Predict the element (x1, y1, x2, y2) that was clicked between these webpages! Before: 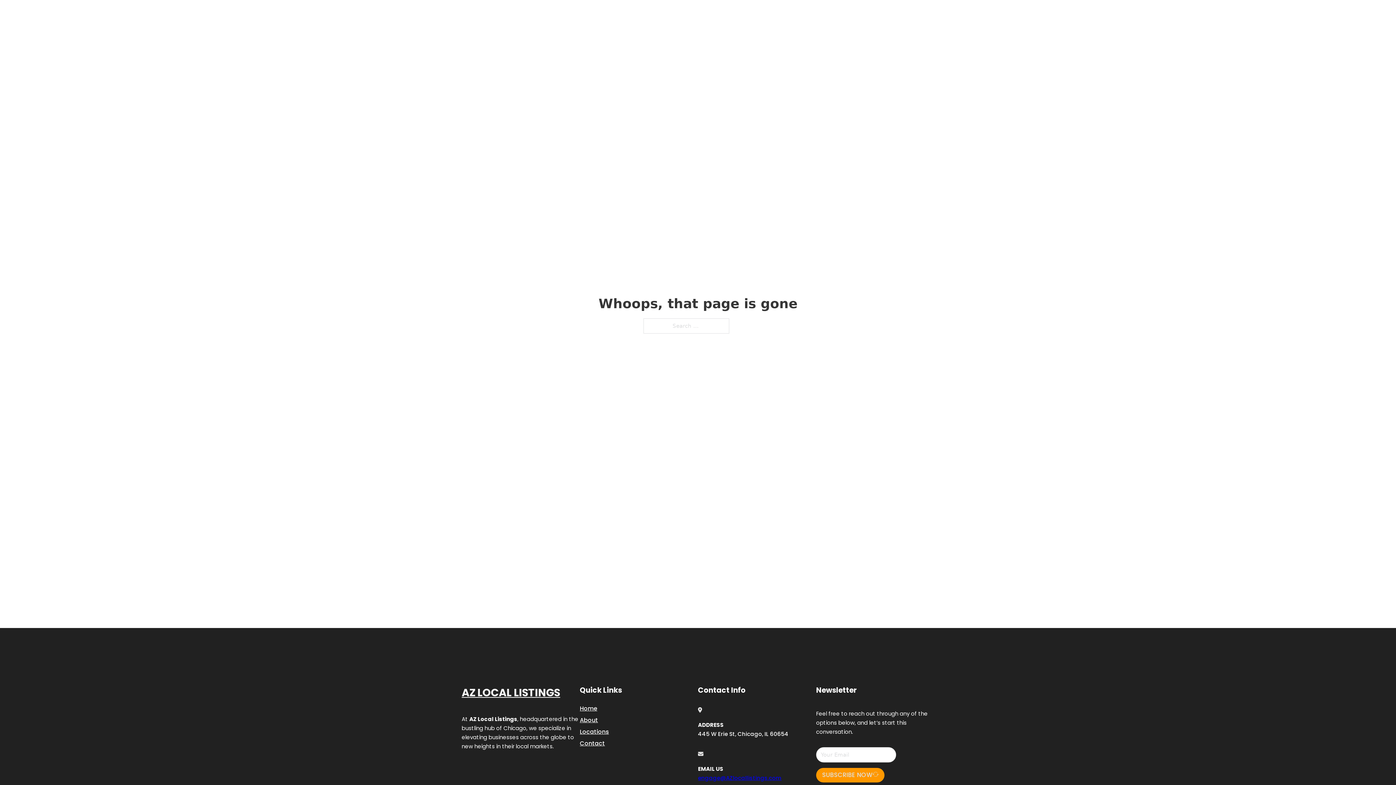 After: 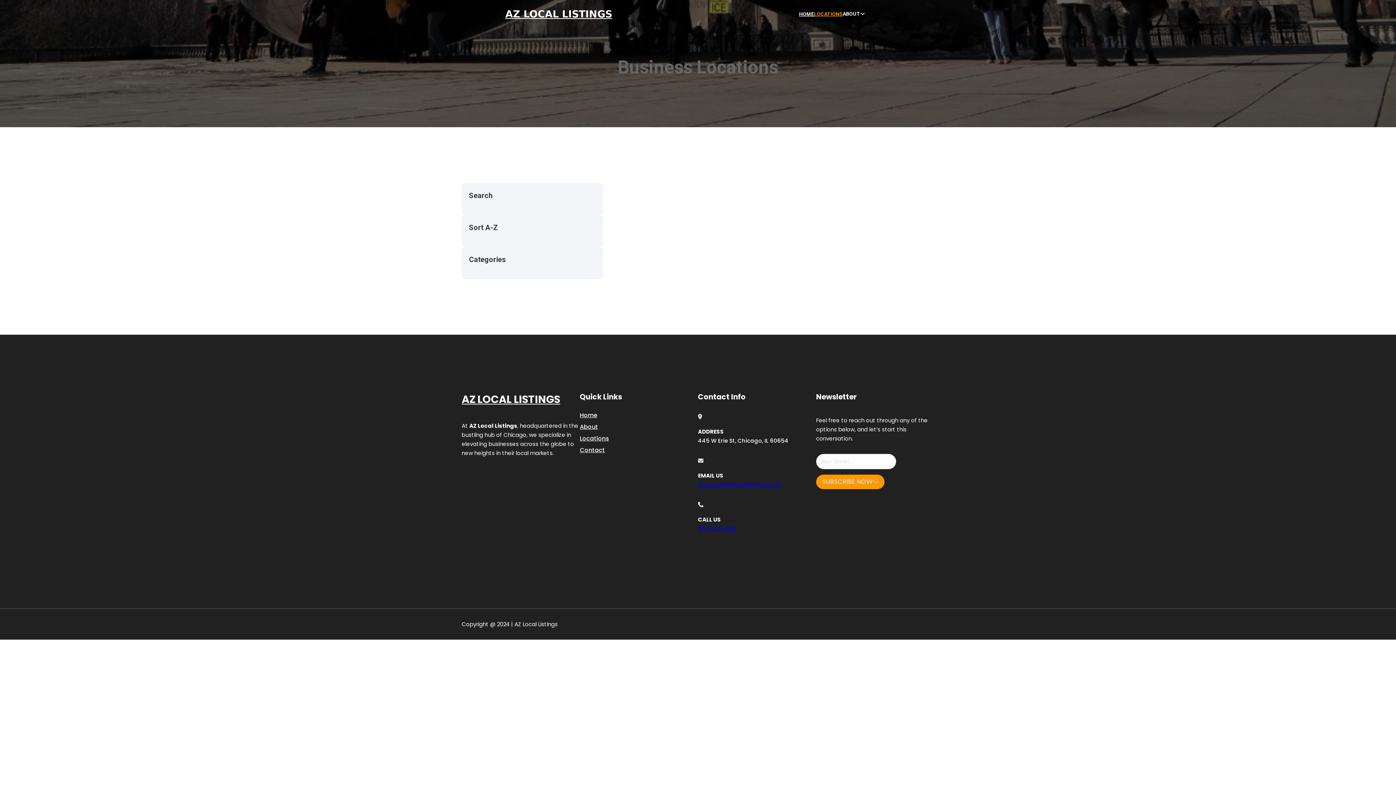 Action: bbox: (814, 10, 842, 18) label: LOCATIONS